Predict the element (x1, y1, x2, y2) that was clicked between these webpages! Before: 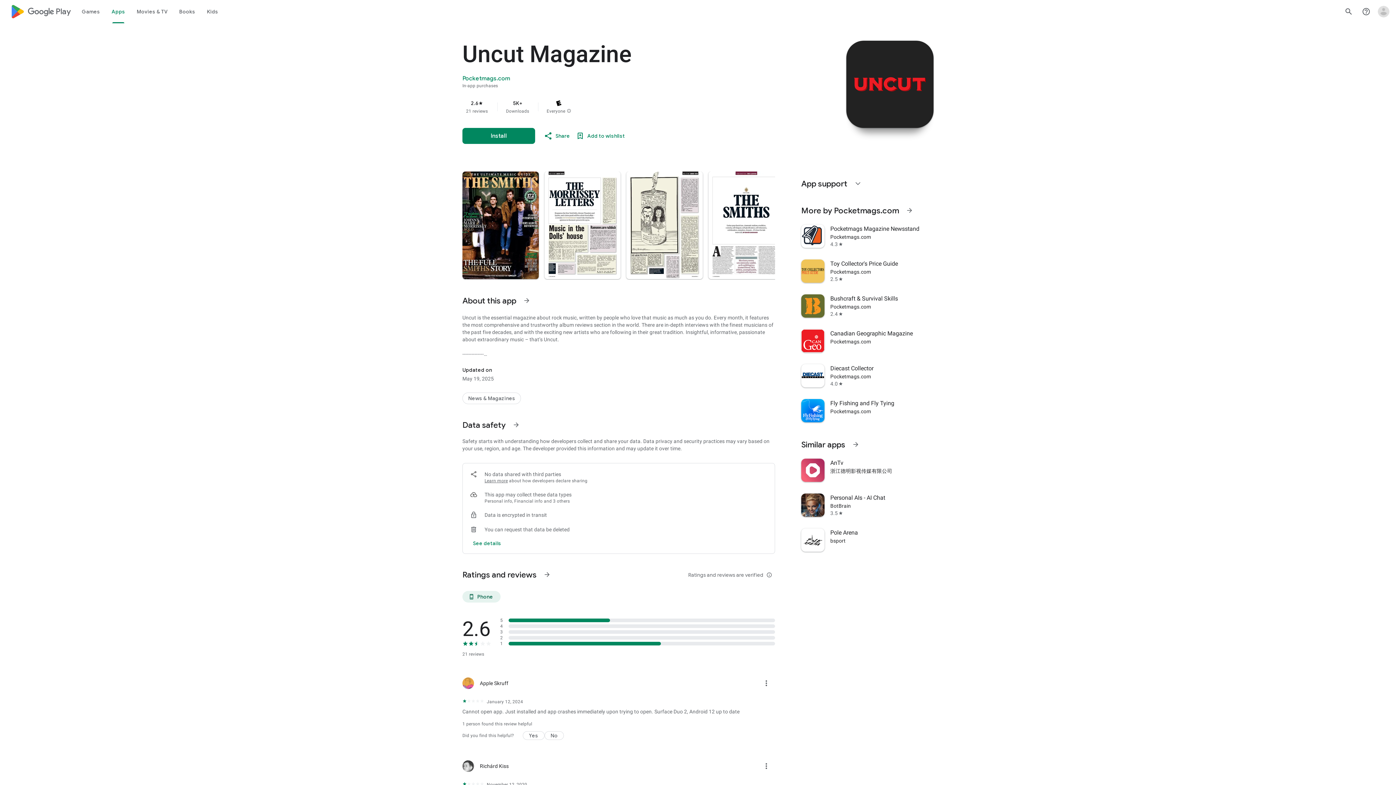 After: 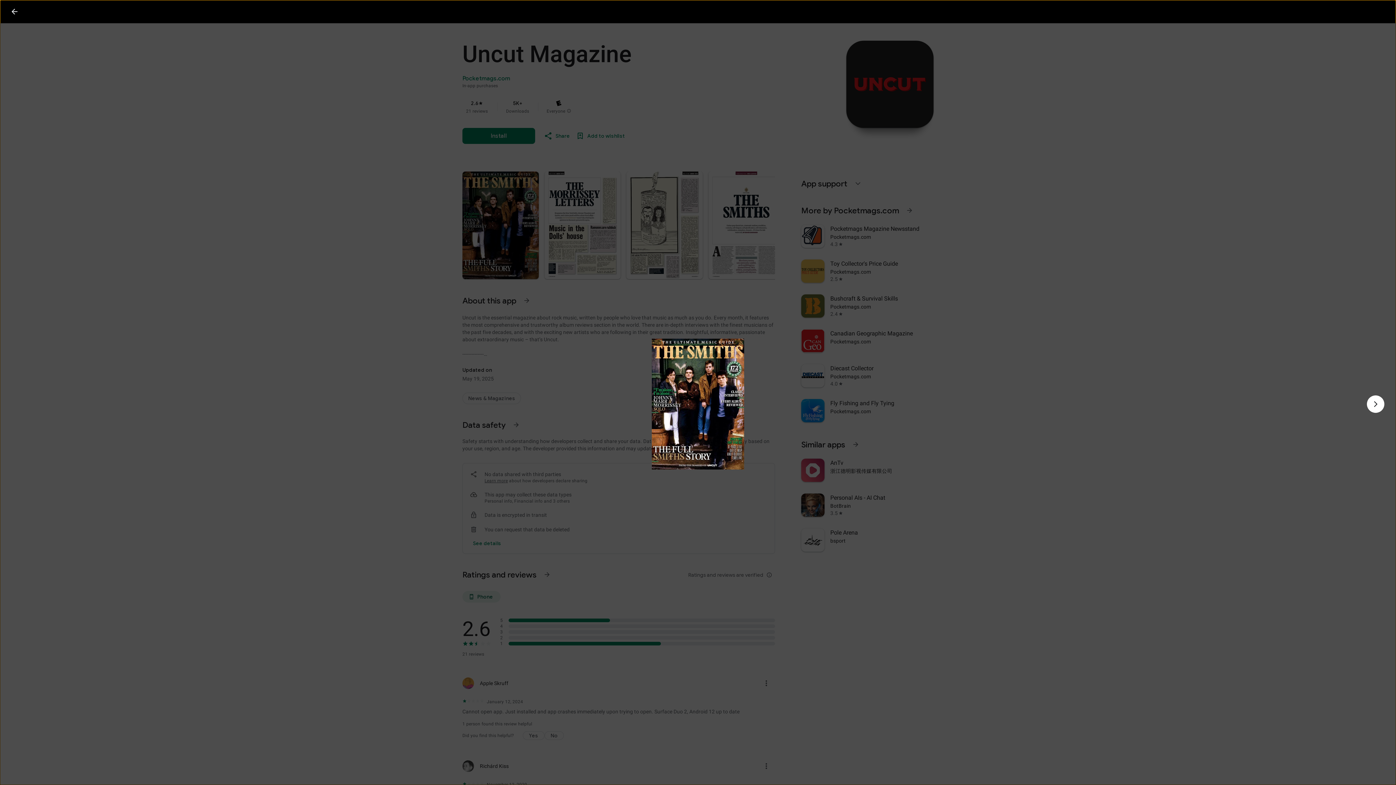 Action: bbox: (462, 171, 538, 279)